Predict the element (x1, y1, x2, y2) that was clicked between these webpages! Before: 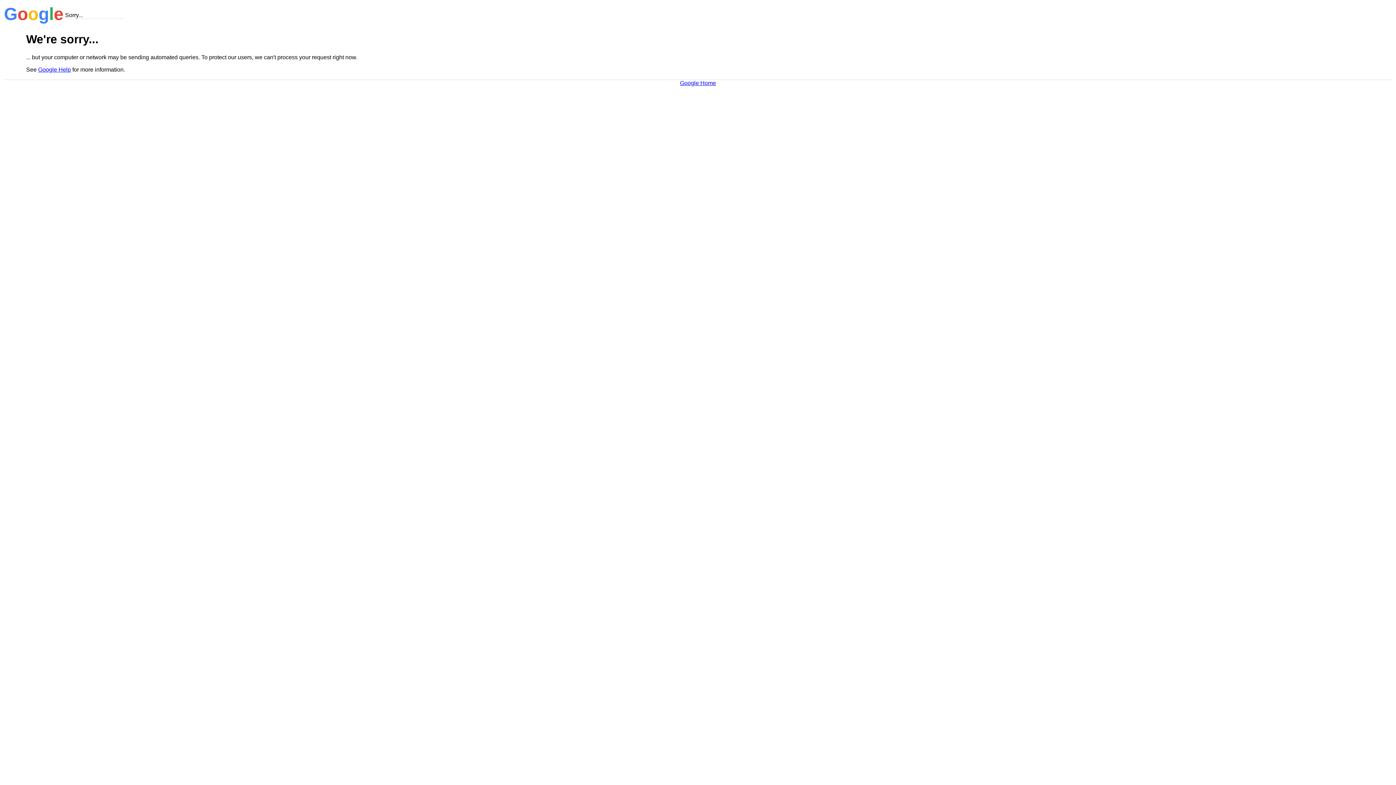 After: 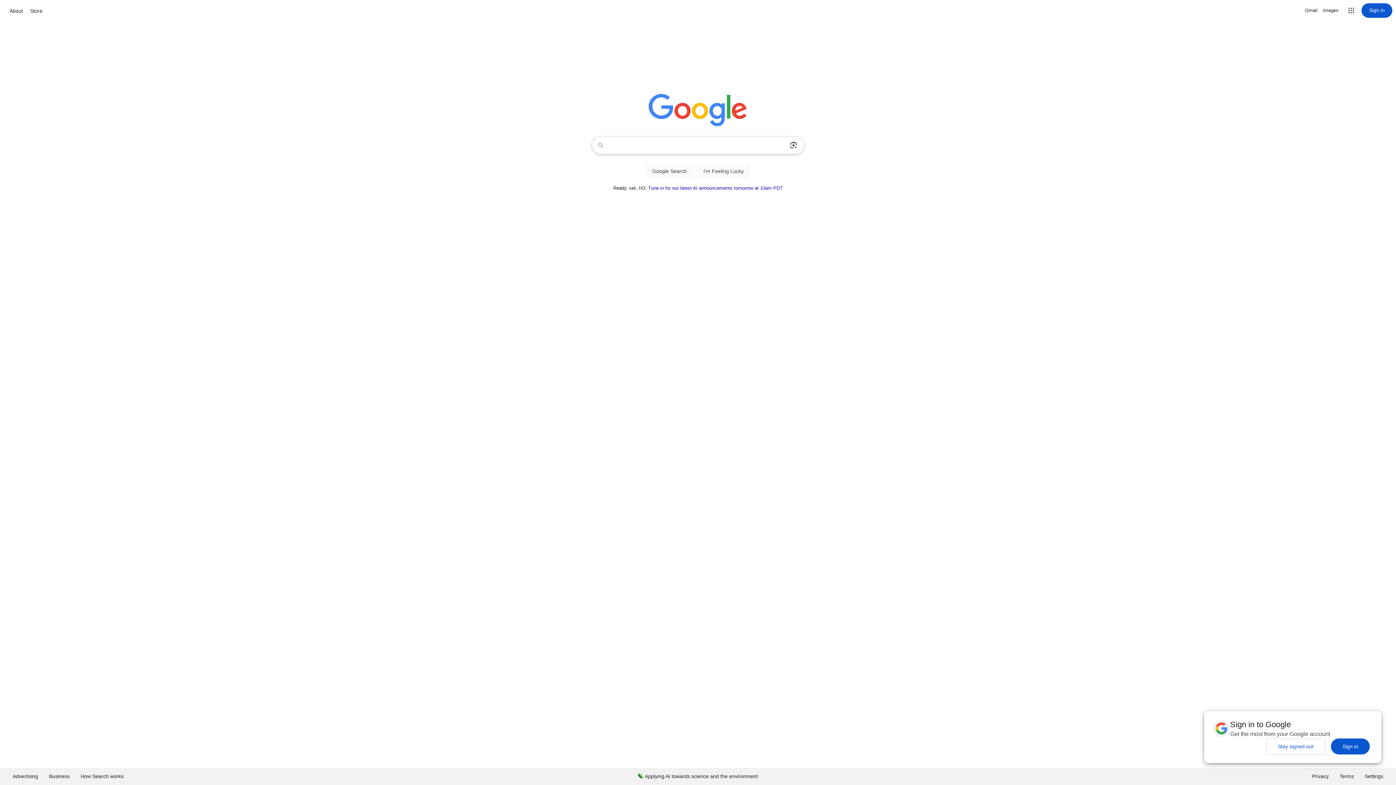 Action: label: Google Home bbox: (680, 79, 716, 86)